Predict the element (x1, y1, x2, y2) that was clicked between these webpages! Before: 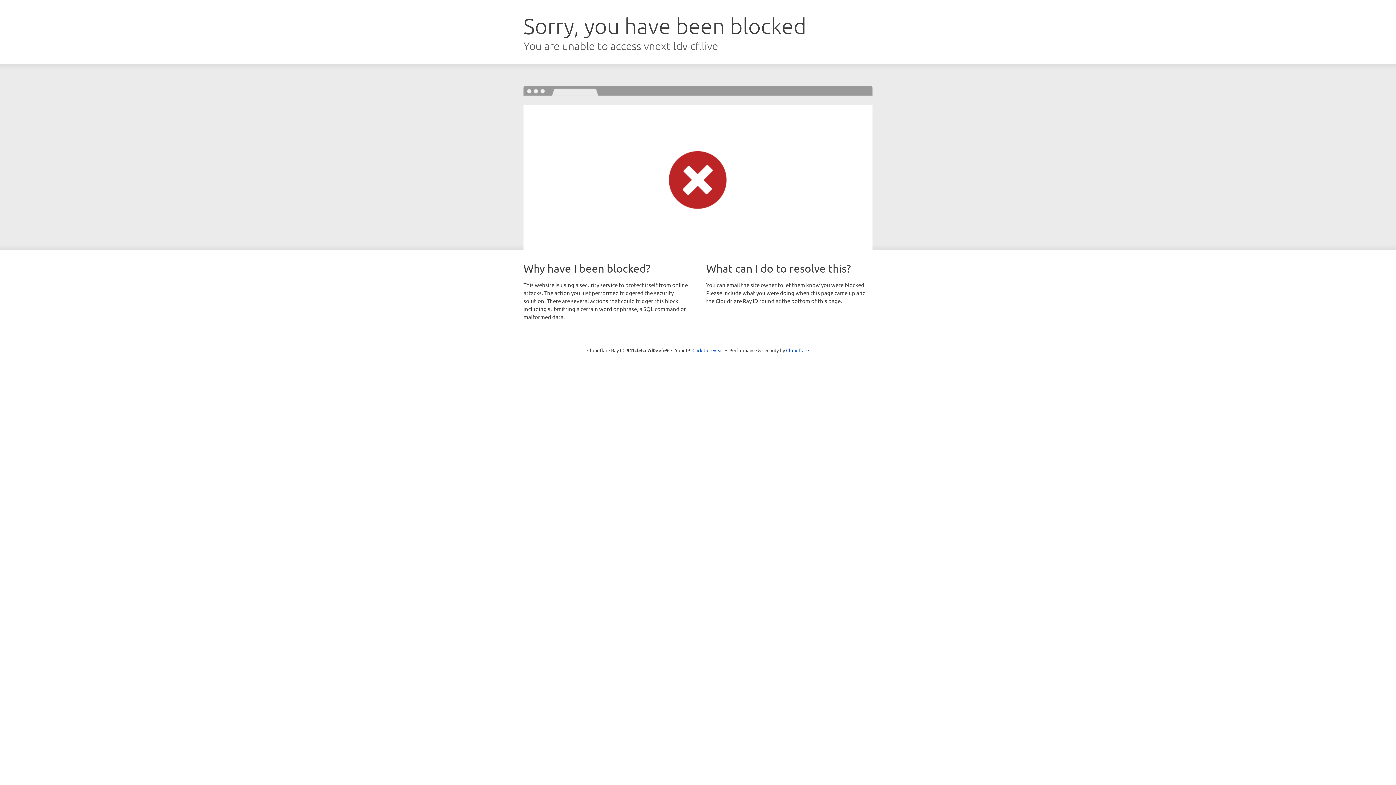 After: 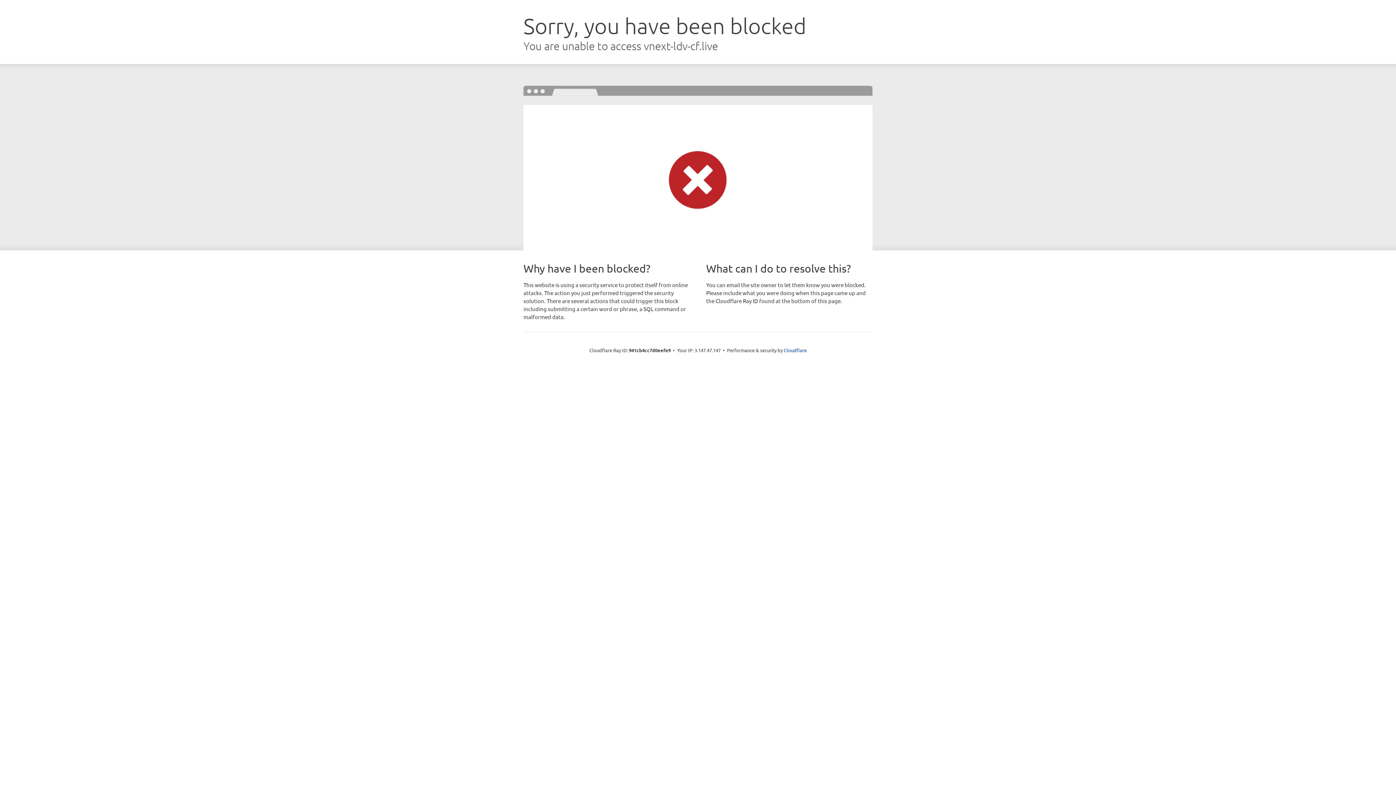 Action: bbox: (692, 346, 723, 353) label: Click to reveal